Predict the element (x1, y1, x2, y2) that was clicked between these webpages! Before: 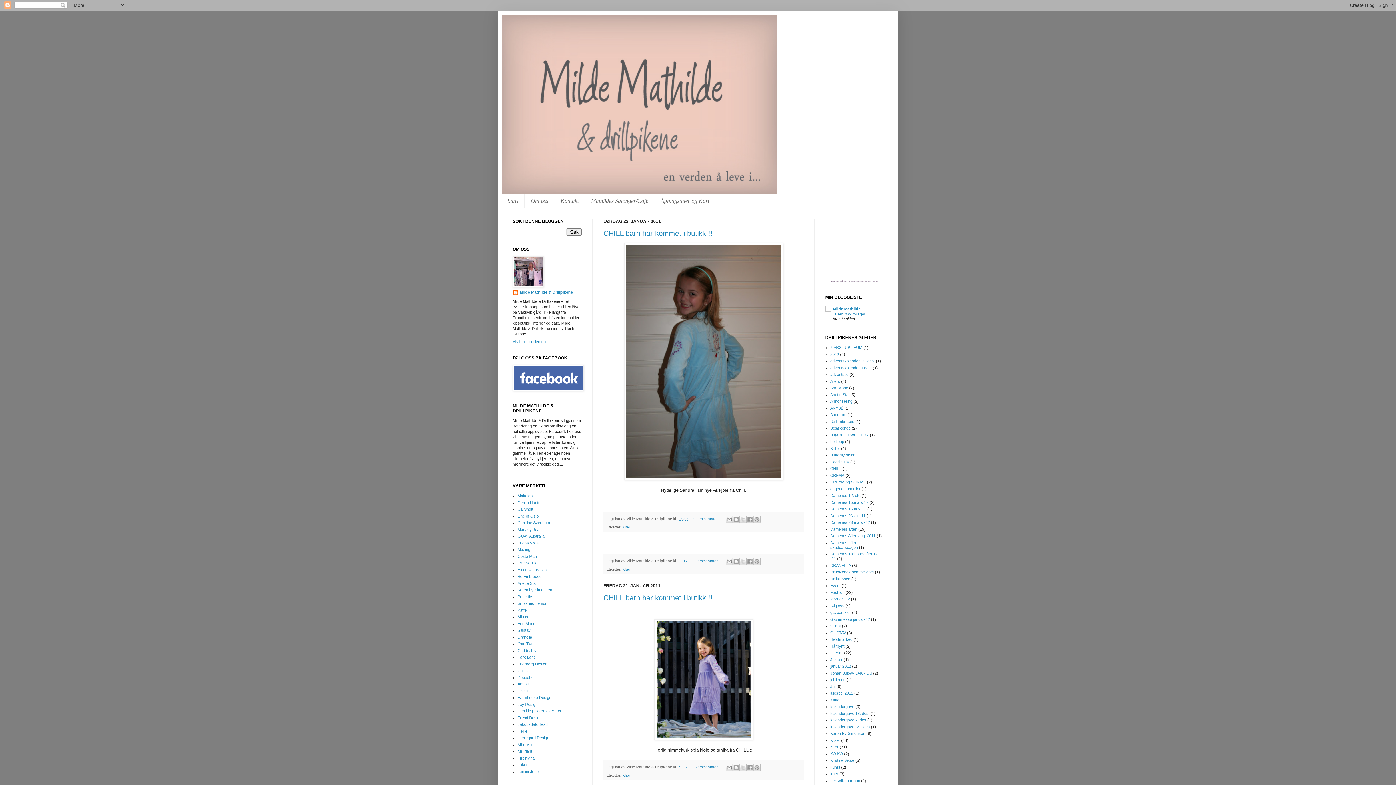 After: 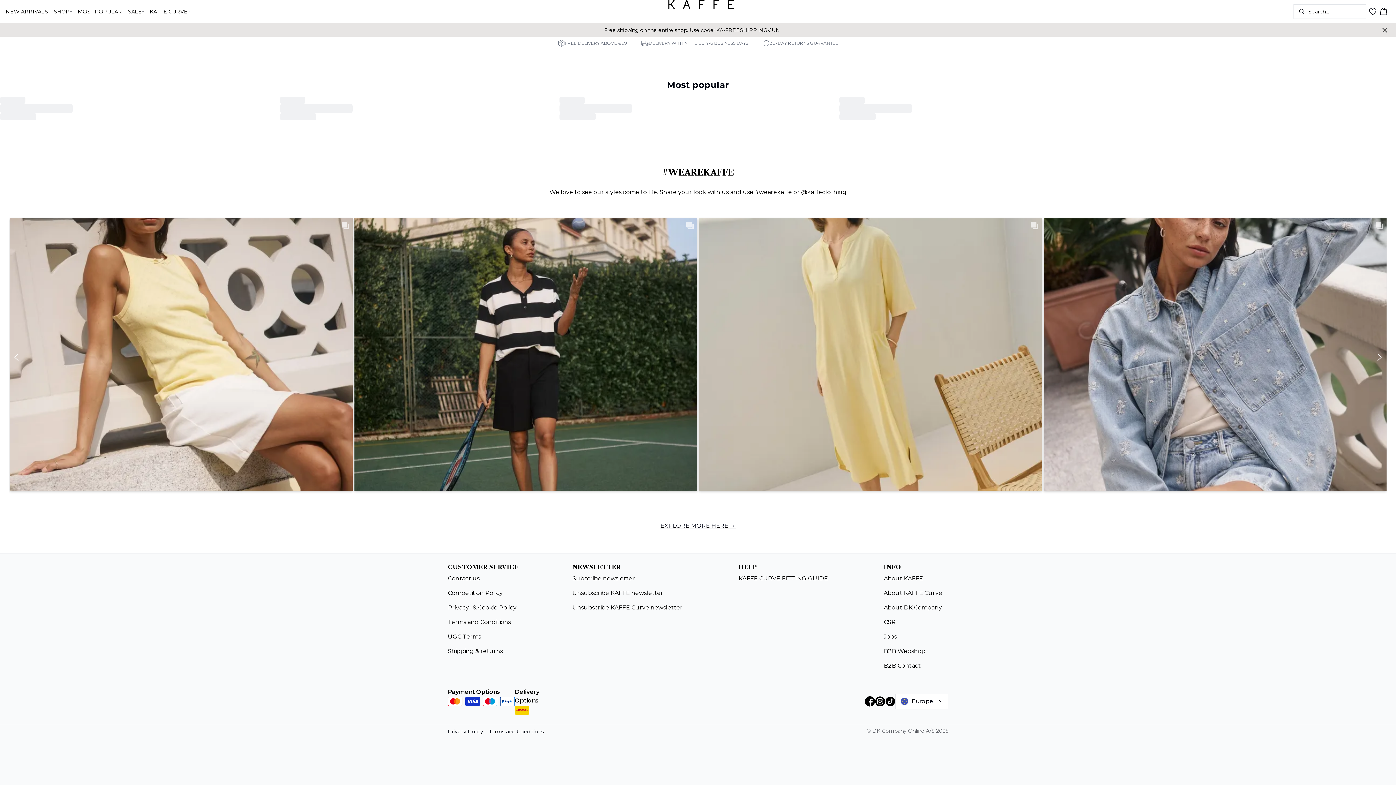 Action: bbox: (517, 608, 526, 612) label: Kaffe